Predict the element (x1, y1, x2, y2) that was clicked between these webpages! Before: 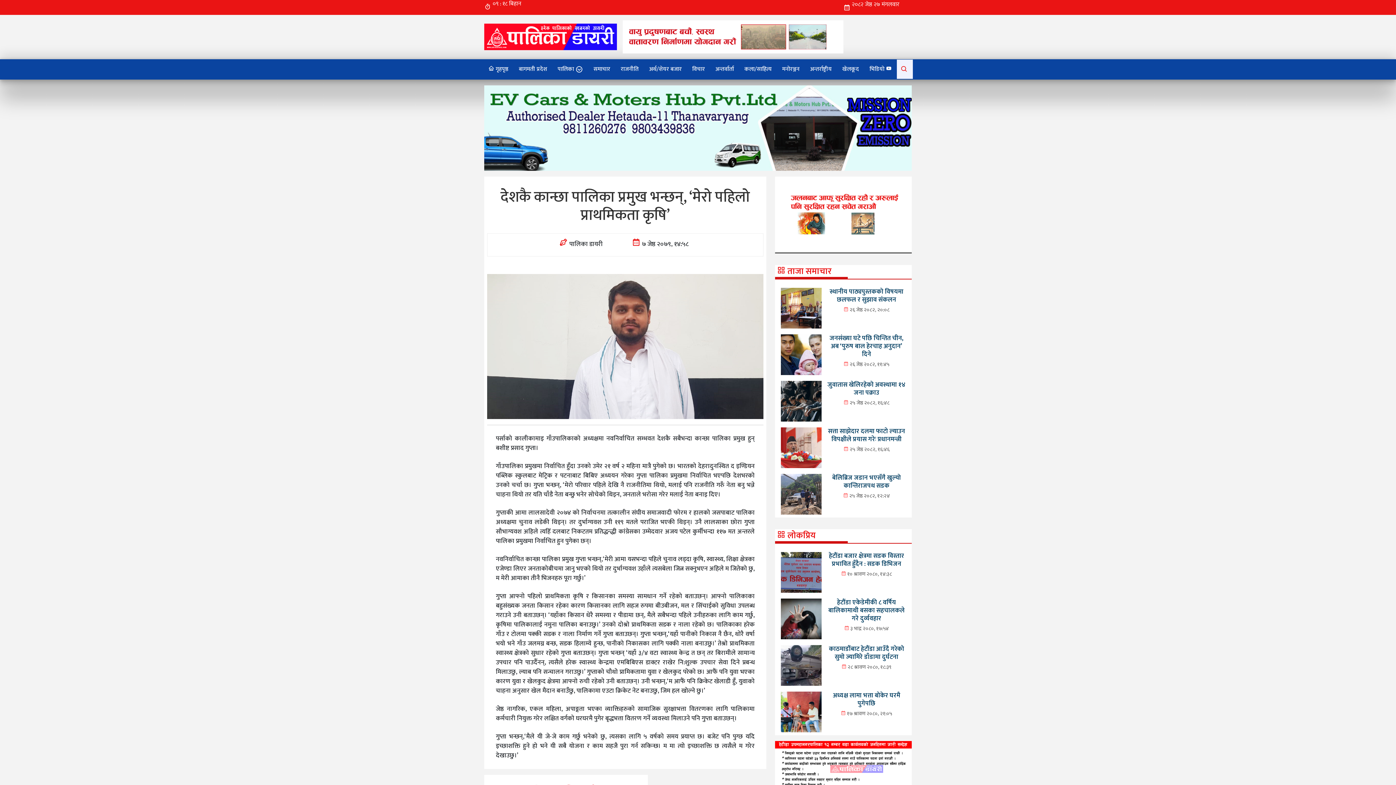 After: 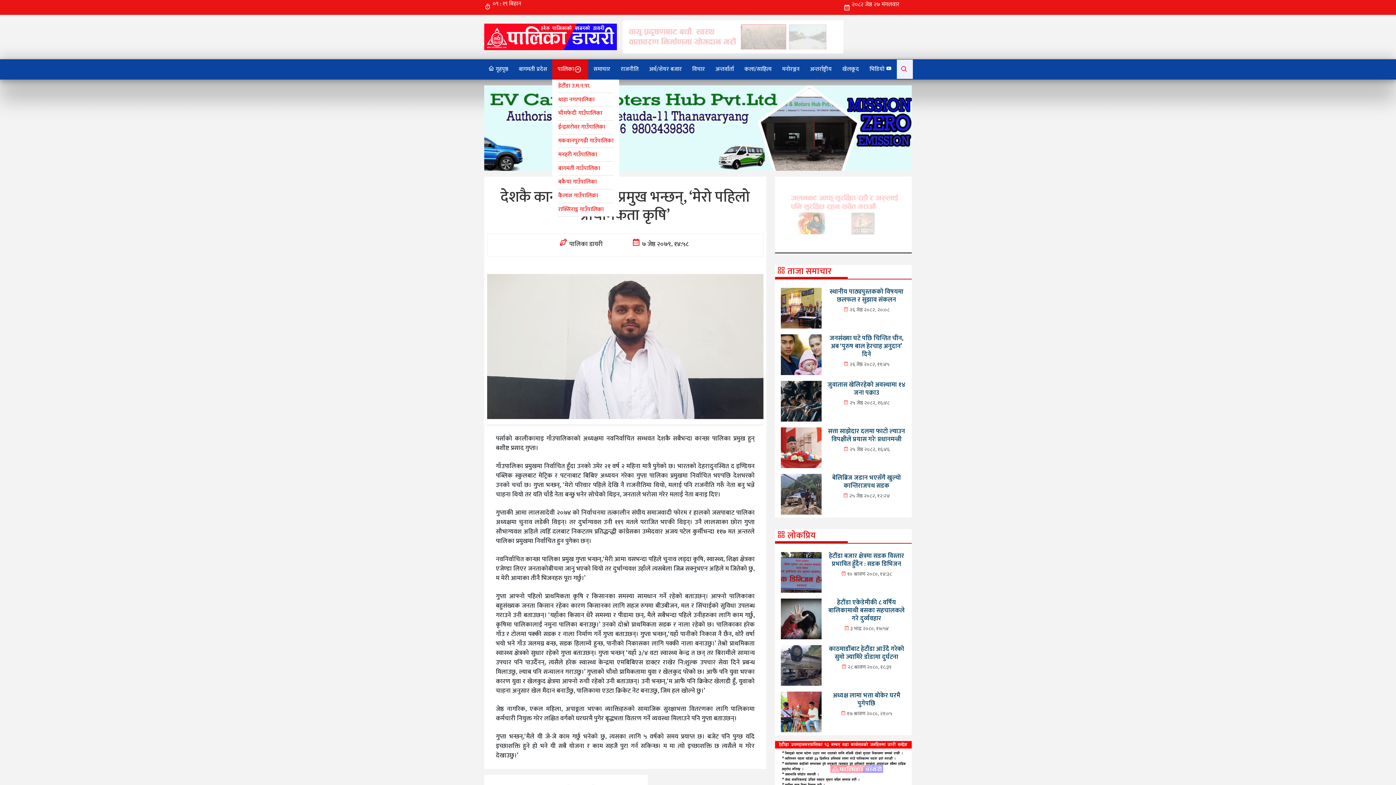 Action: label: पालिका bbox: (552, 62, 588, 76)